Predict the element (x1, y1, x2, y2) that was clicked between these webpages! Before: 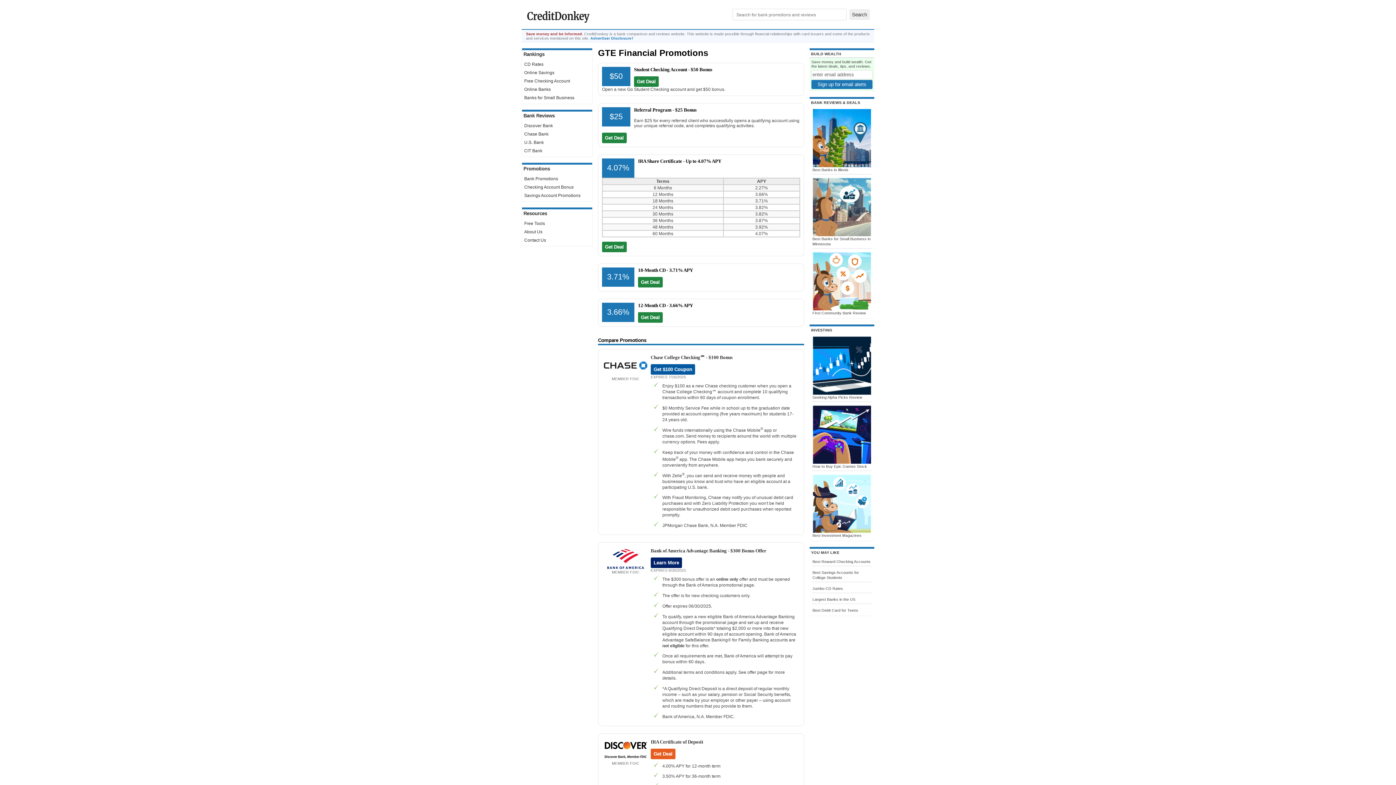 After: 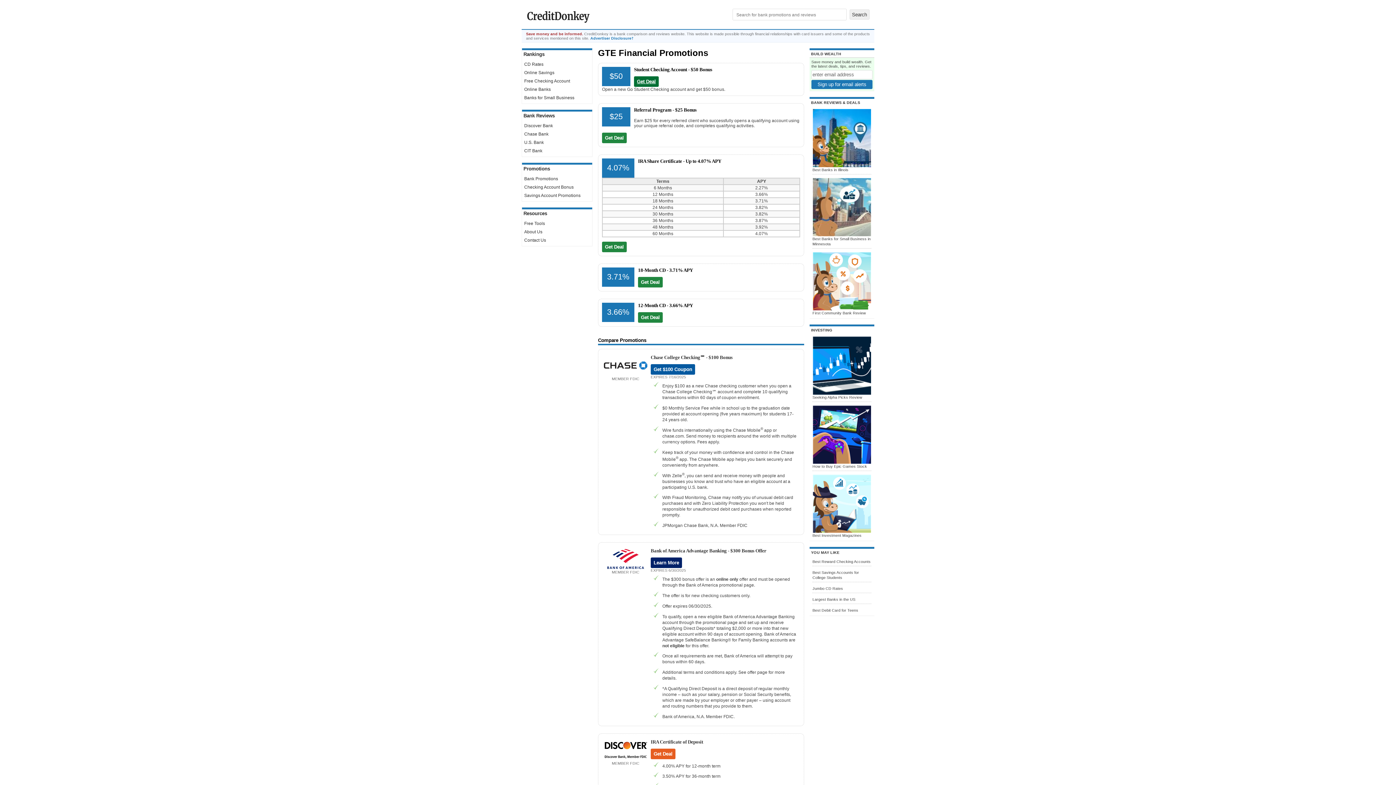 Action: label: Get Deal bbox: (634, 76, 658, 87)